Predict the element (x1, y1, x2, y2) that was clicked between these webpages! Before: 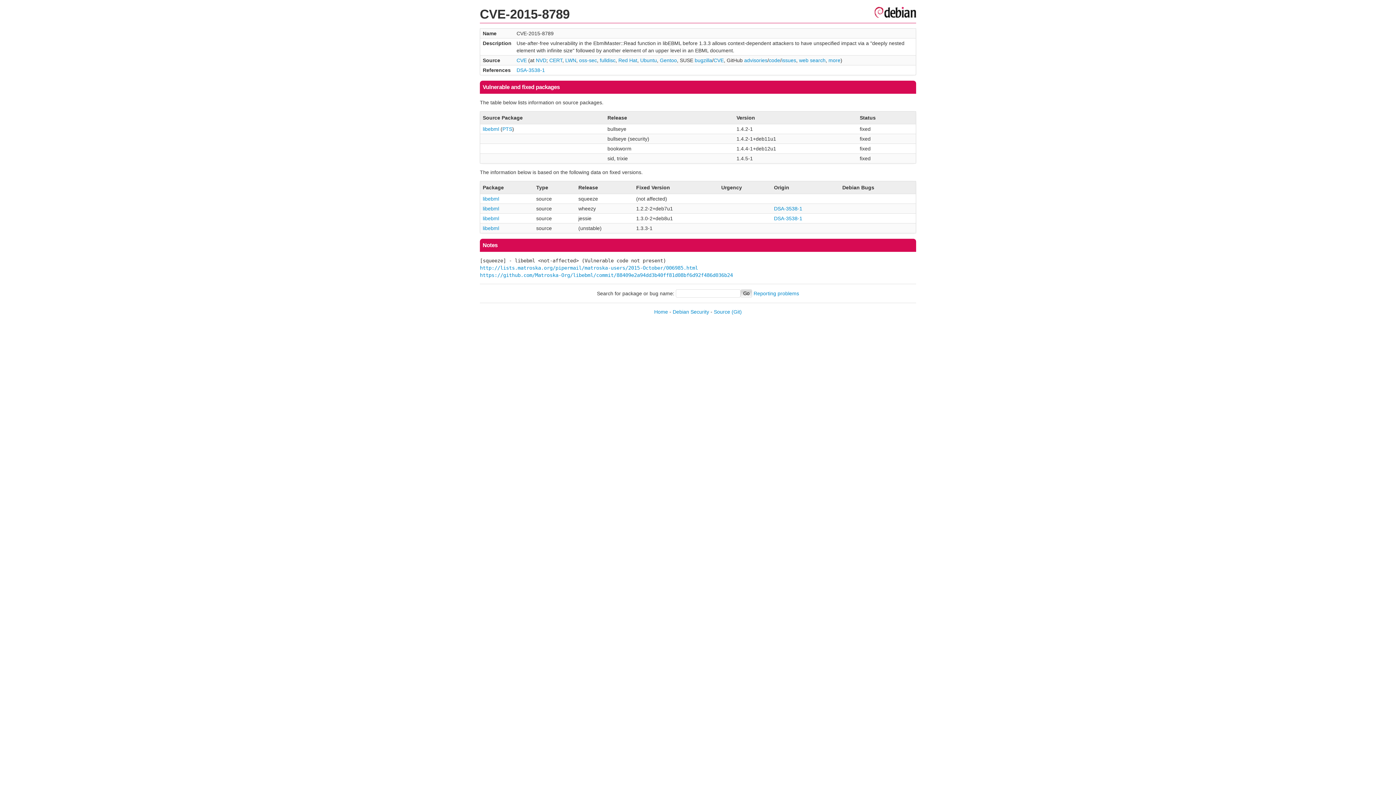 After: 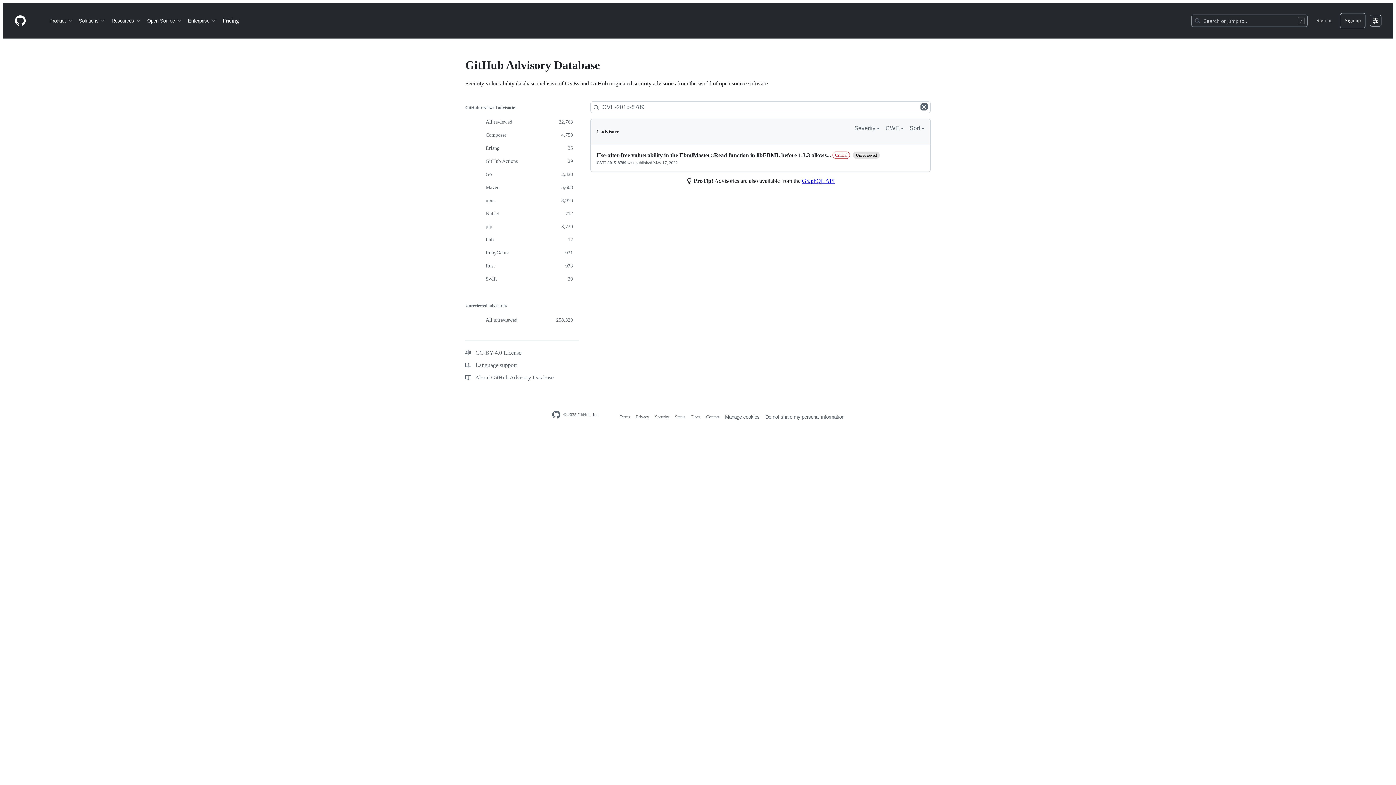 Action: label: advisories bbox: (744, 57, 767, 63)